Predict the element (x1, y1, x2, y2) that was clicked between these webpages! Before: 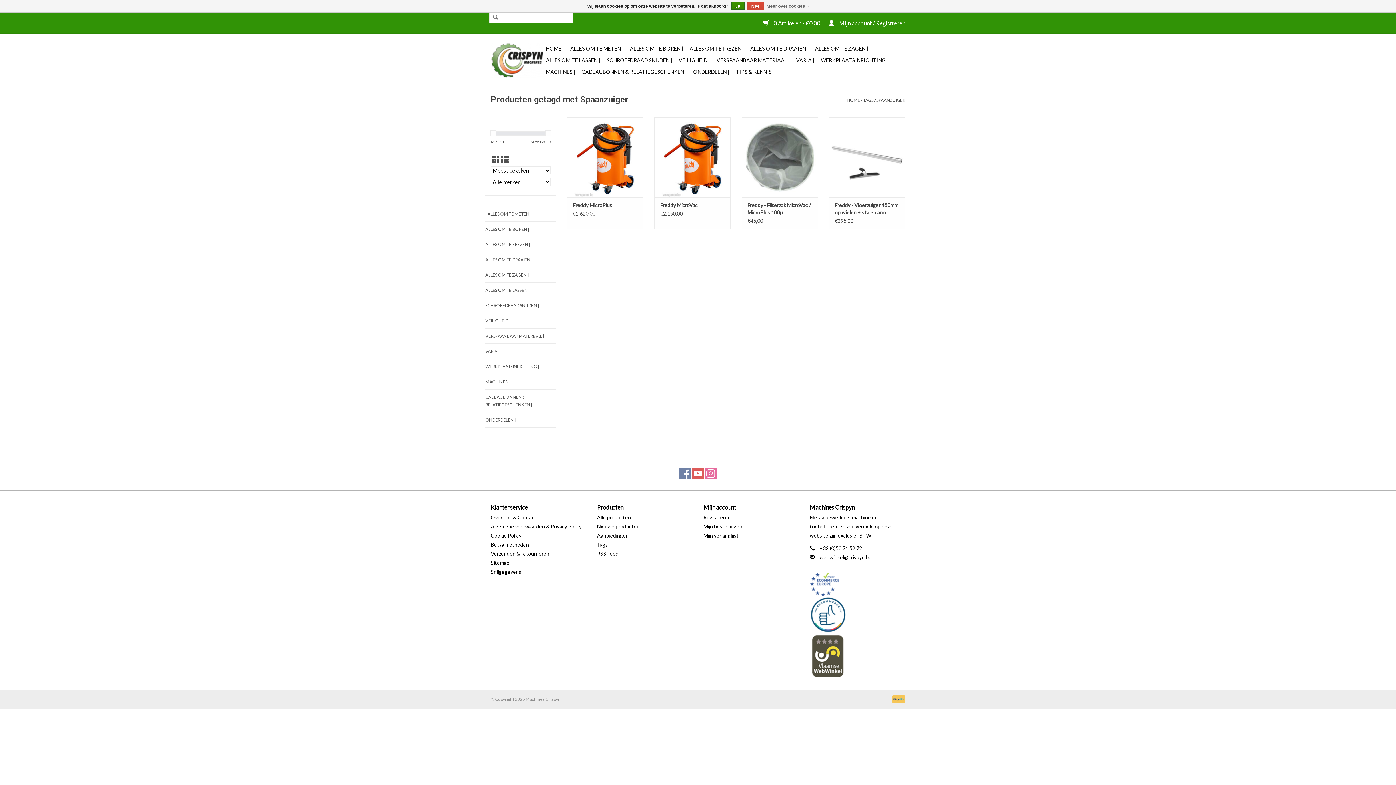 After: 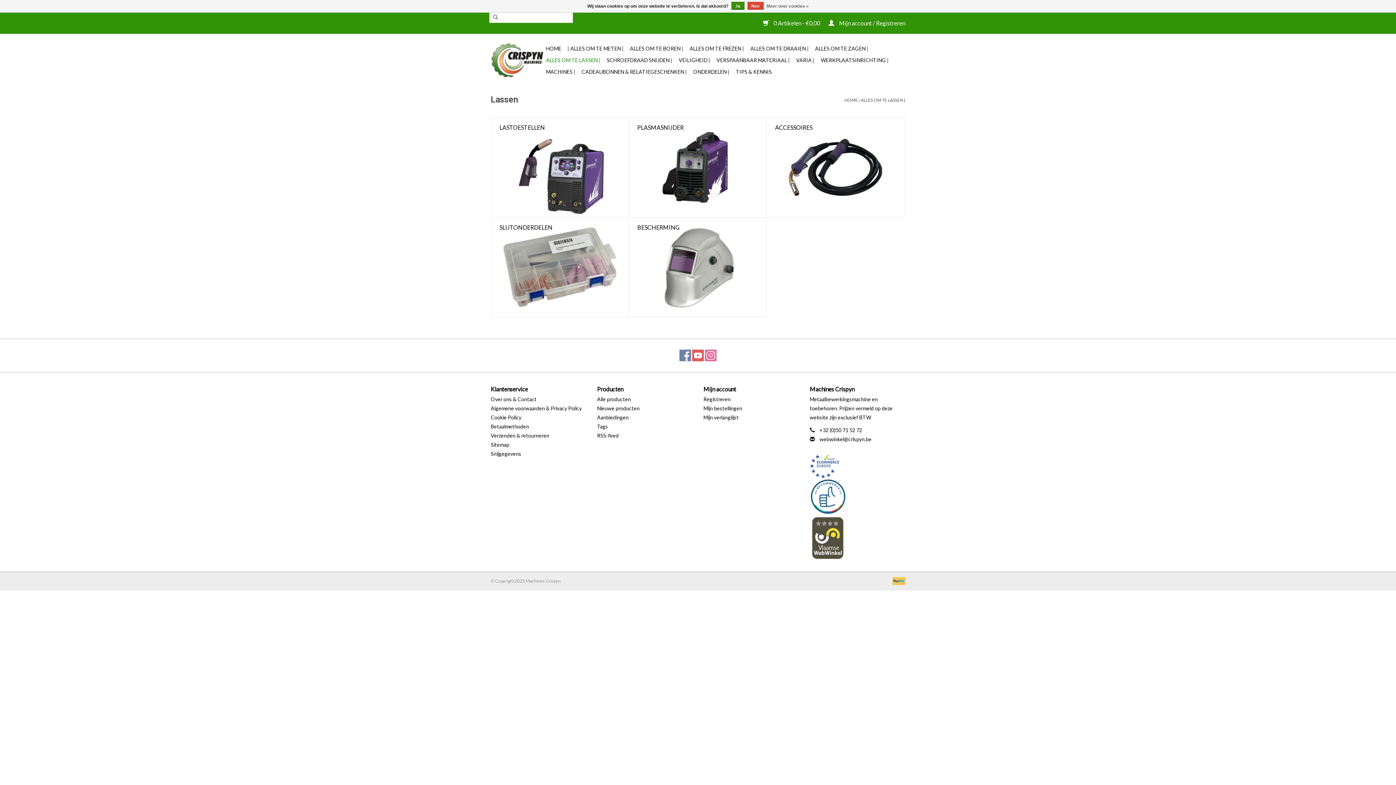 Action: label: ALLES OM TE LASSEN | bbox: (544, 54, 602, 66)